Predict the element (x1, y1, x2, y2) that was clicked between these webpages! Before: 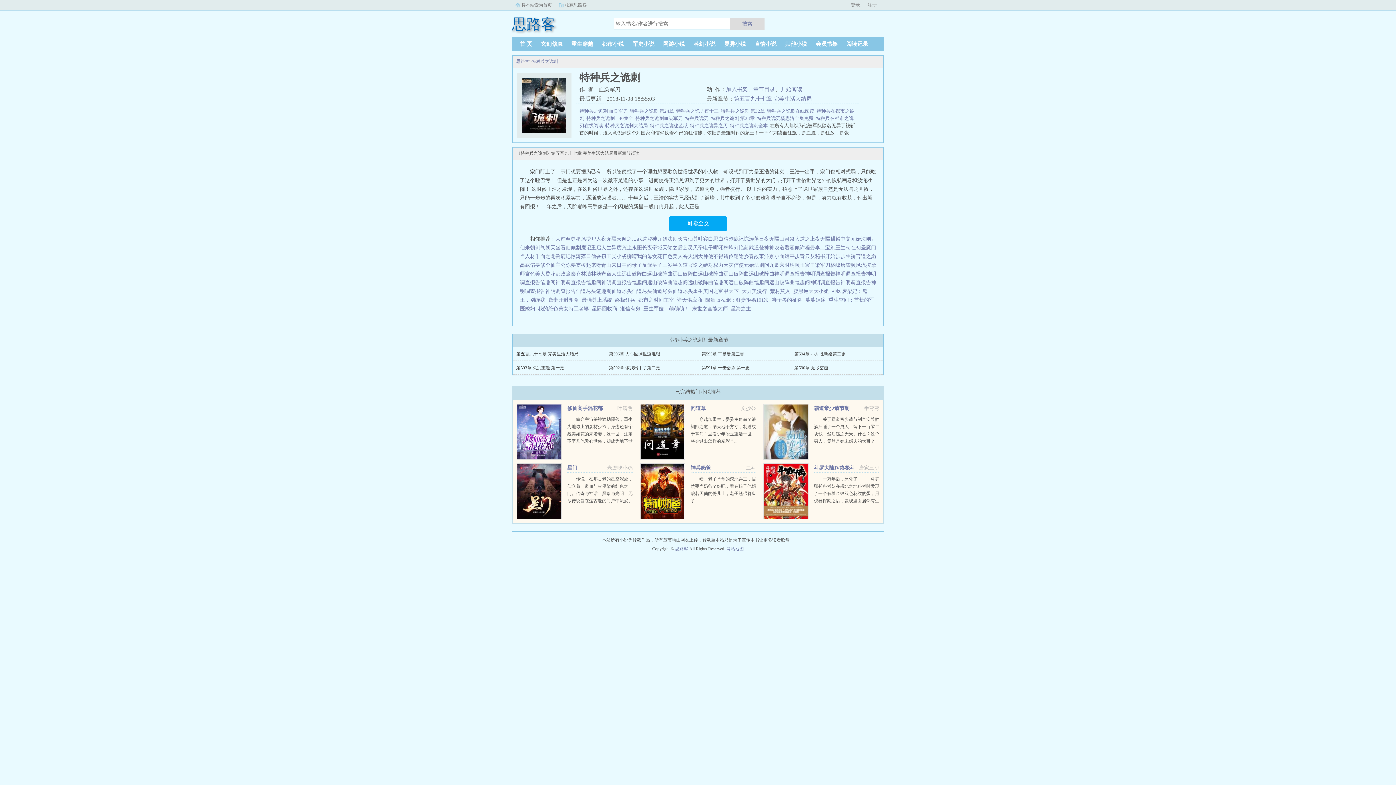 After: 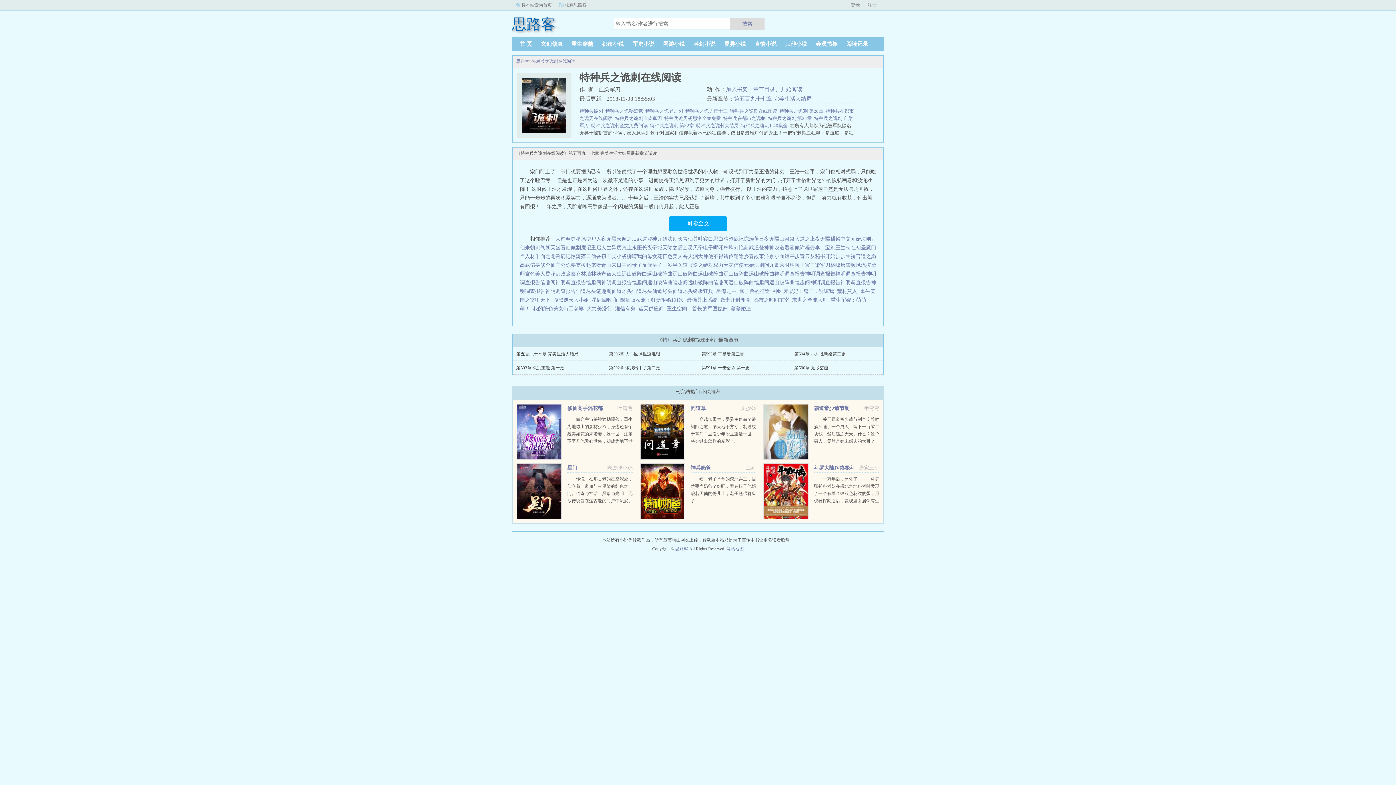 Action: label: 特种兵之诡刺在线阅读   bbox: (767, 108, 816, 113)